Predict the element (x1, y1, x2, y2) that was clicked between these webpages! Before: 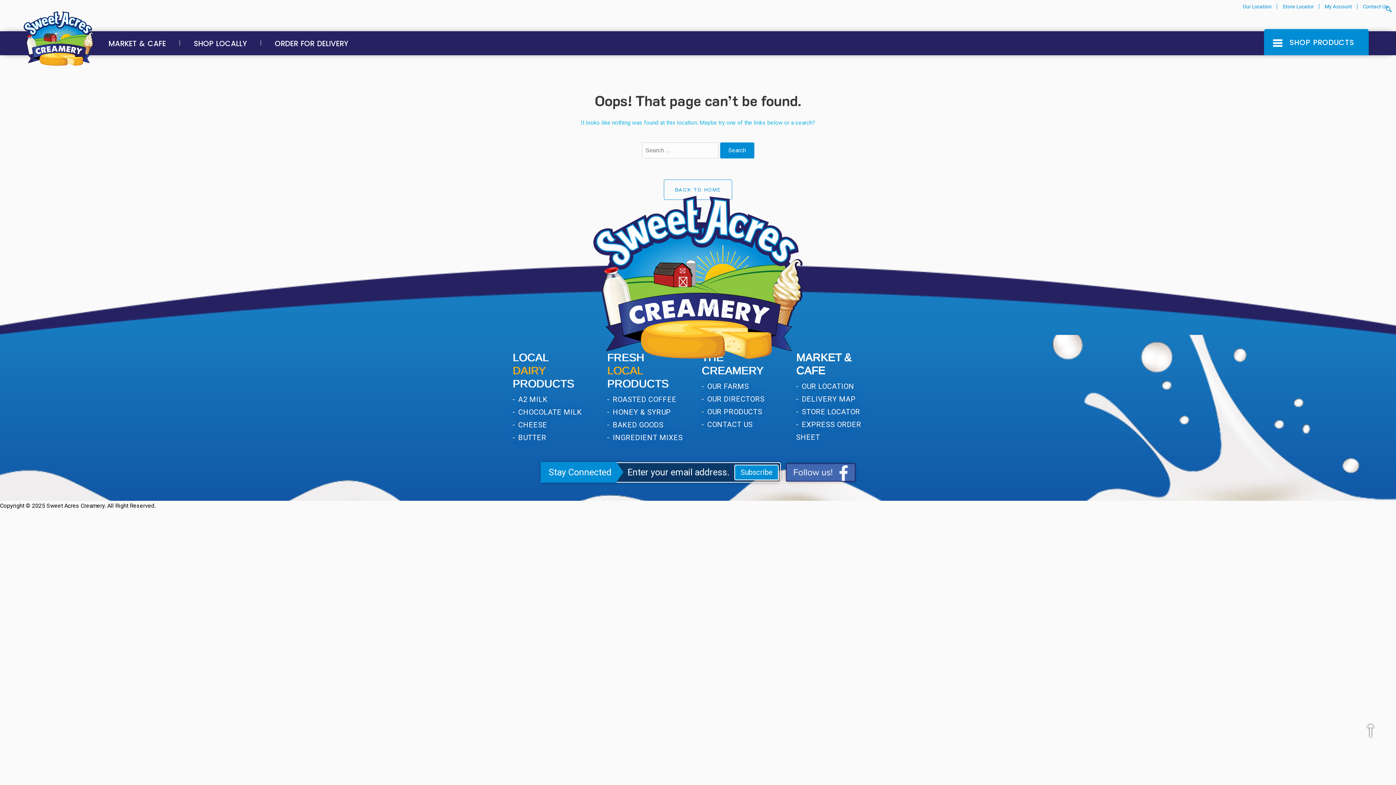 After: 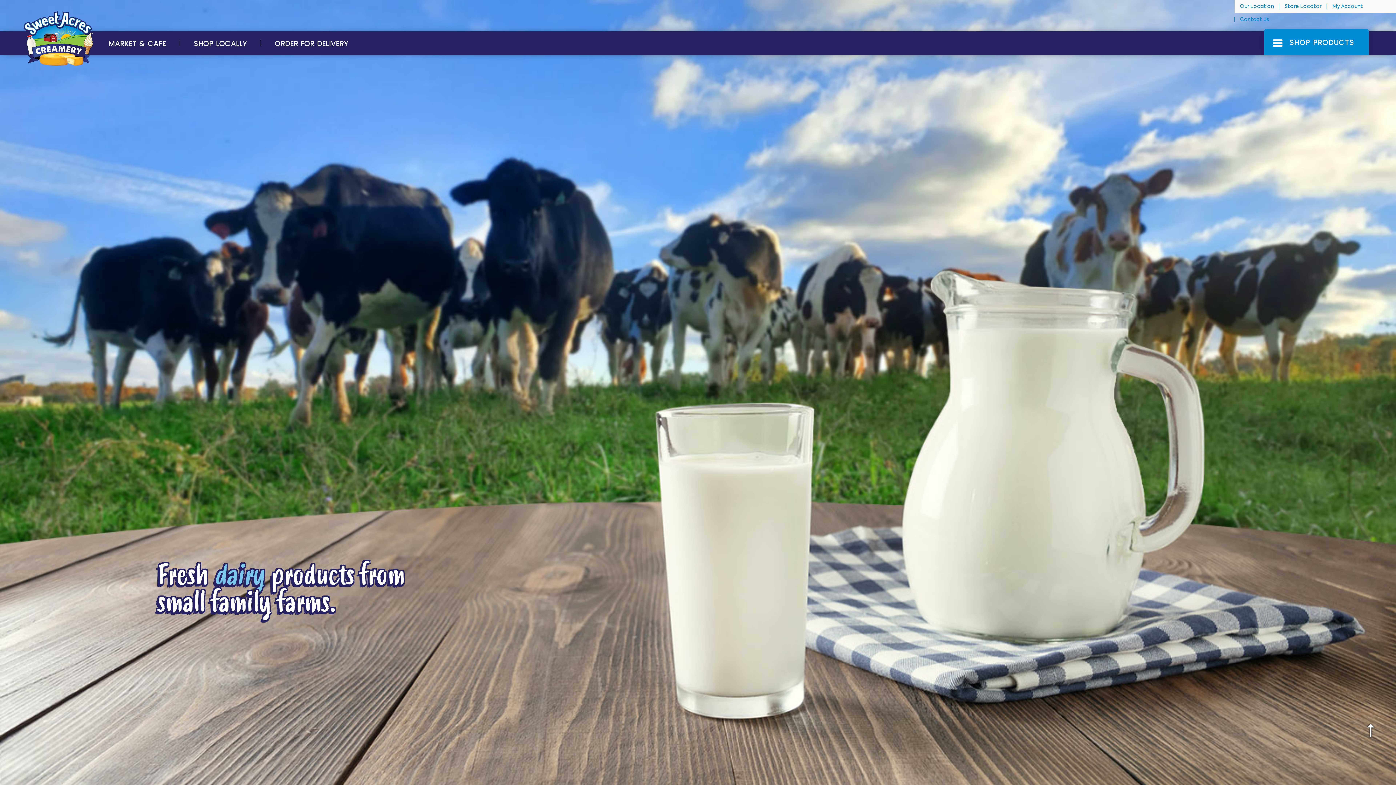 Action: label: BACK TO HOME bbox: (664, 179, 732, 200)